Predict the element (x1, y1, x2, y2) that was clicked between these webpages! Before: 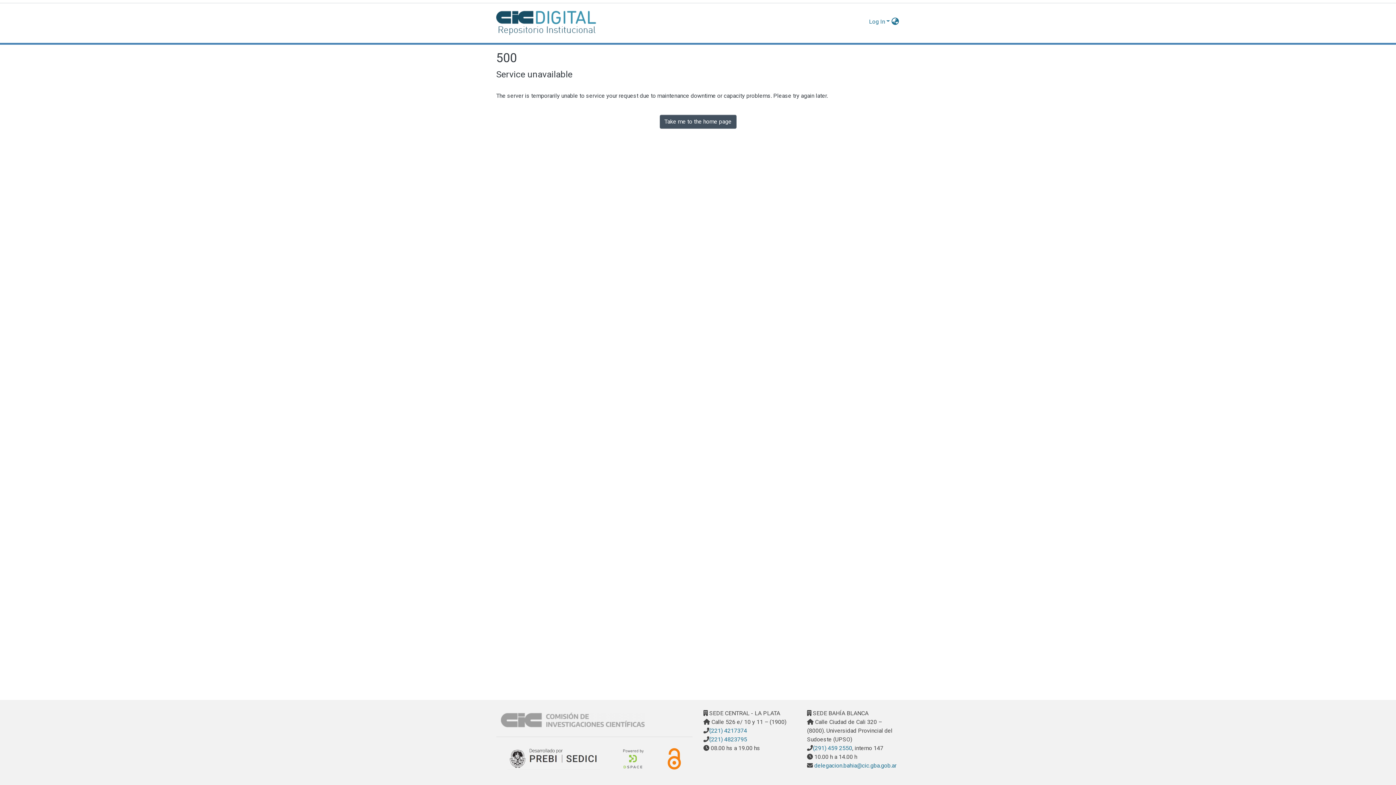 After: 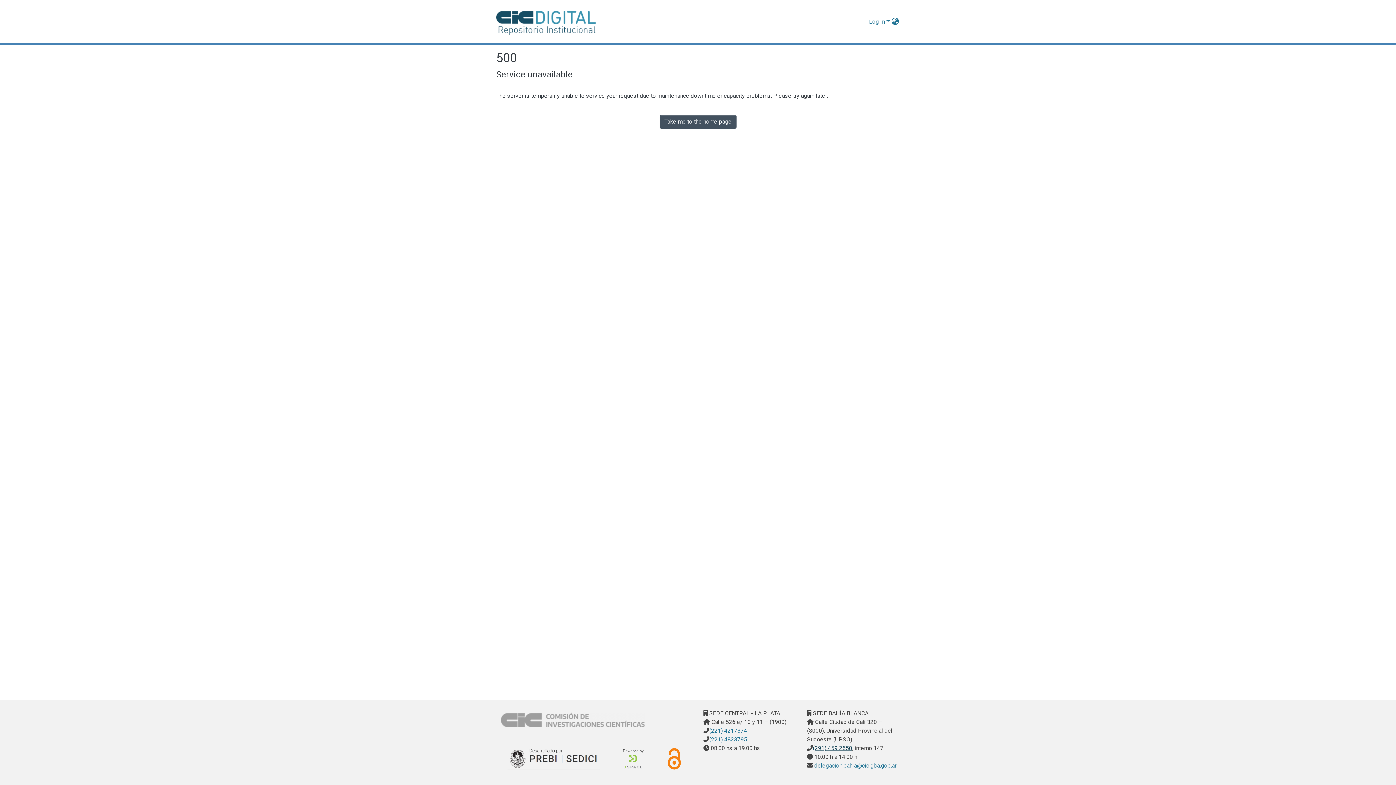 Action: bbox: (813, 745, 852, 752) label: (291) 459 2550